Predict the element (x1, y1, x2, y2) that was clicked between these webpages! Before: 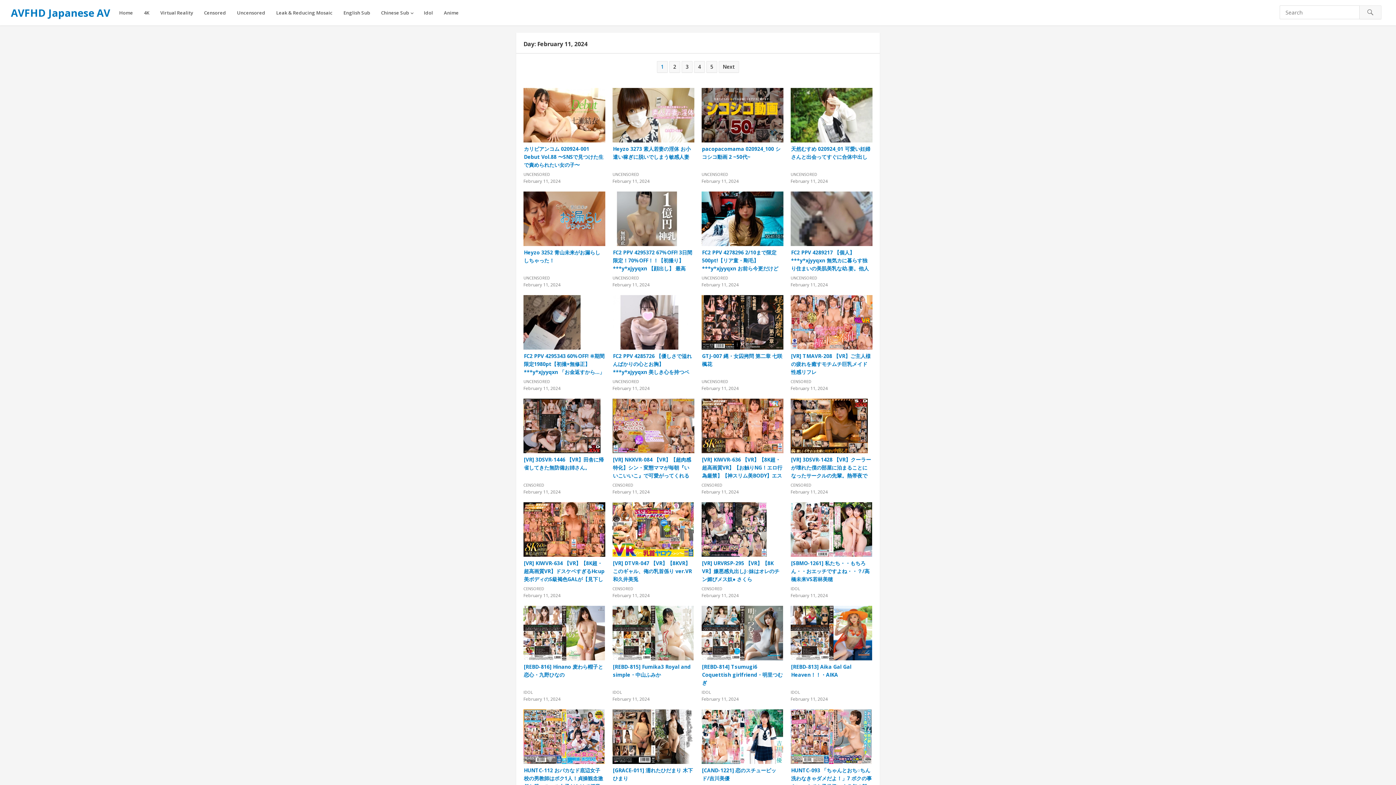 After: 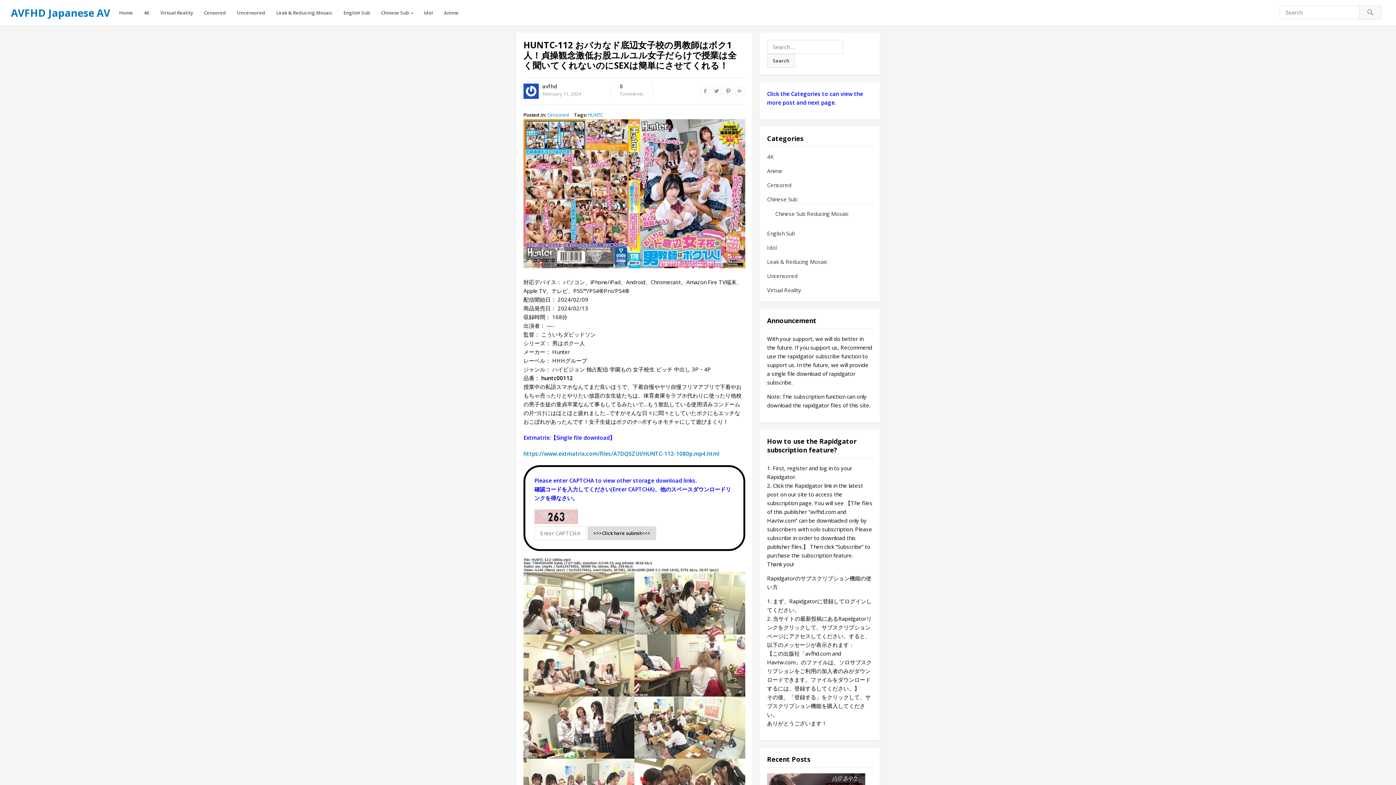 Action: bbox: (523, 709, 605, 764)